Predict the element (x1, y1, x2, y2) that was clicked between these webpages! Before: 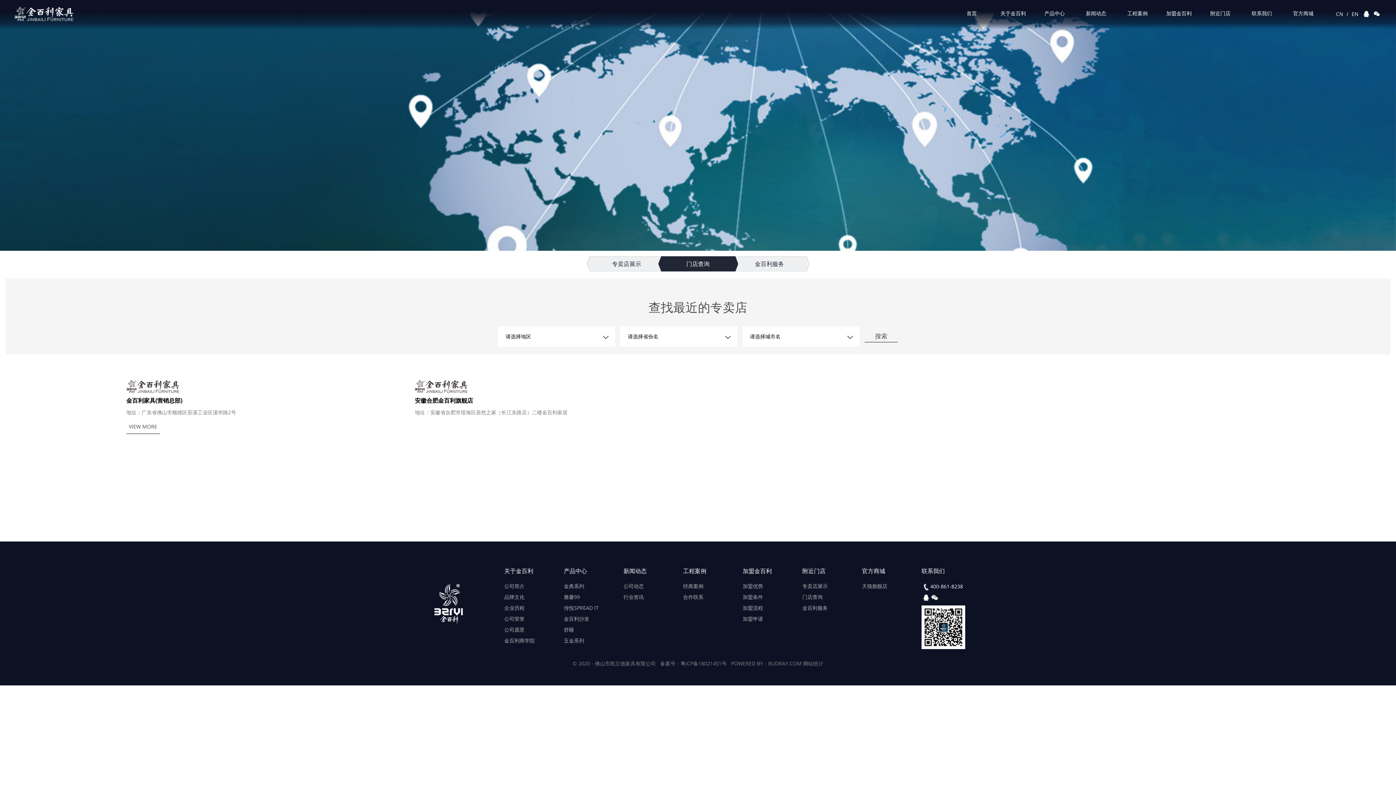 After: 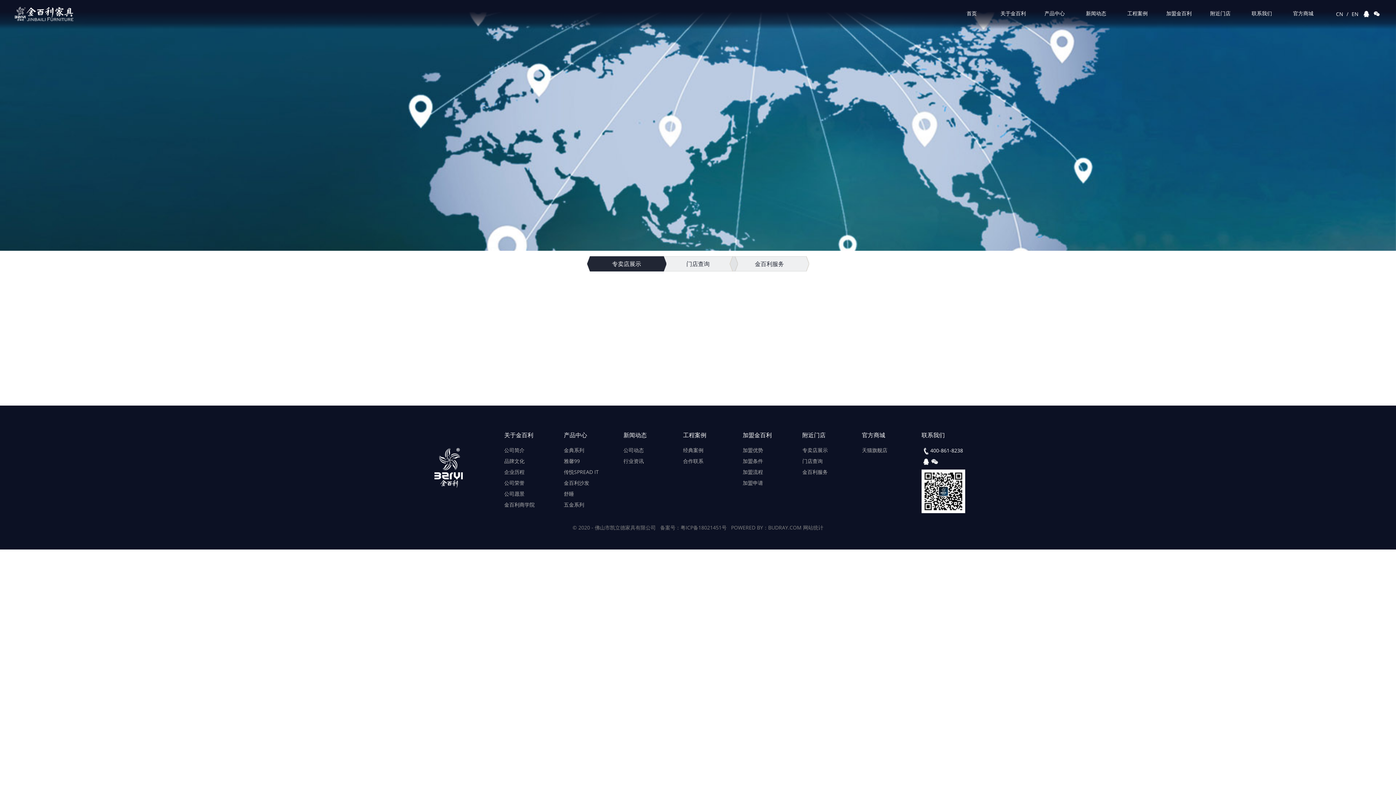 Action: label: 专卖店展示 bbox: (586, 256, 666, 271)